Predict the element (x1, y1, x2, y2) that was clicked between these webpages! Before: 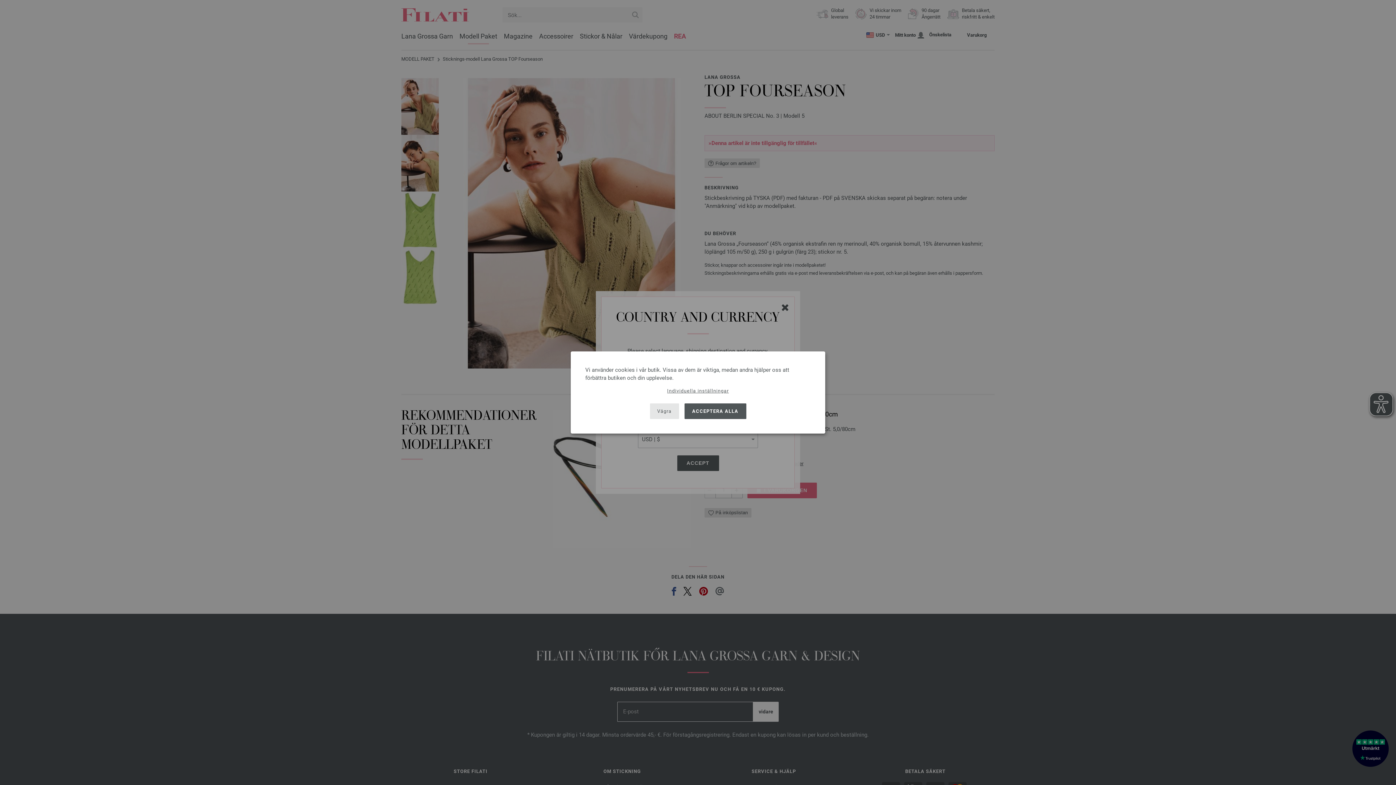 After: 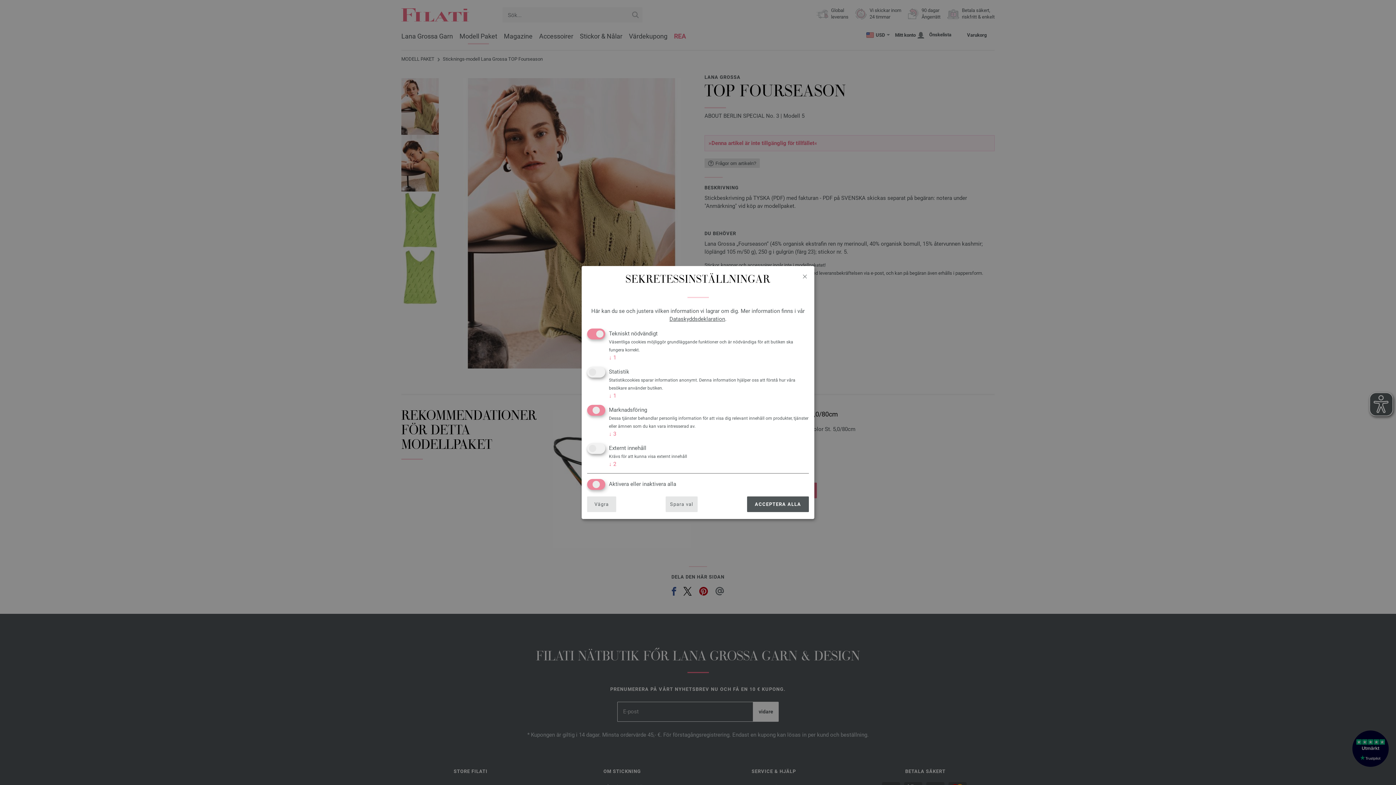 Action: label: Individuella inställningar bbox: (667, 387, 729, 394)